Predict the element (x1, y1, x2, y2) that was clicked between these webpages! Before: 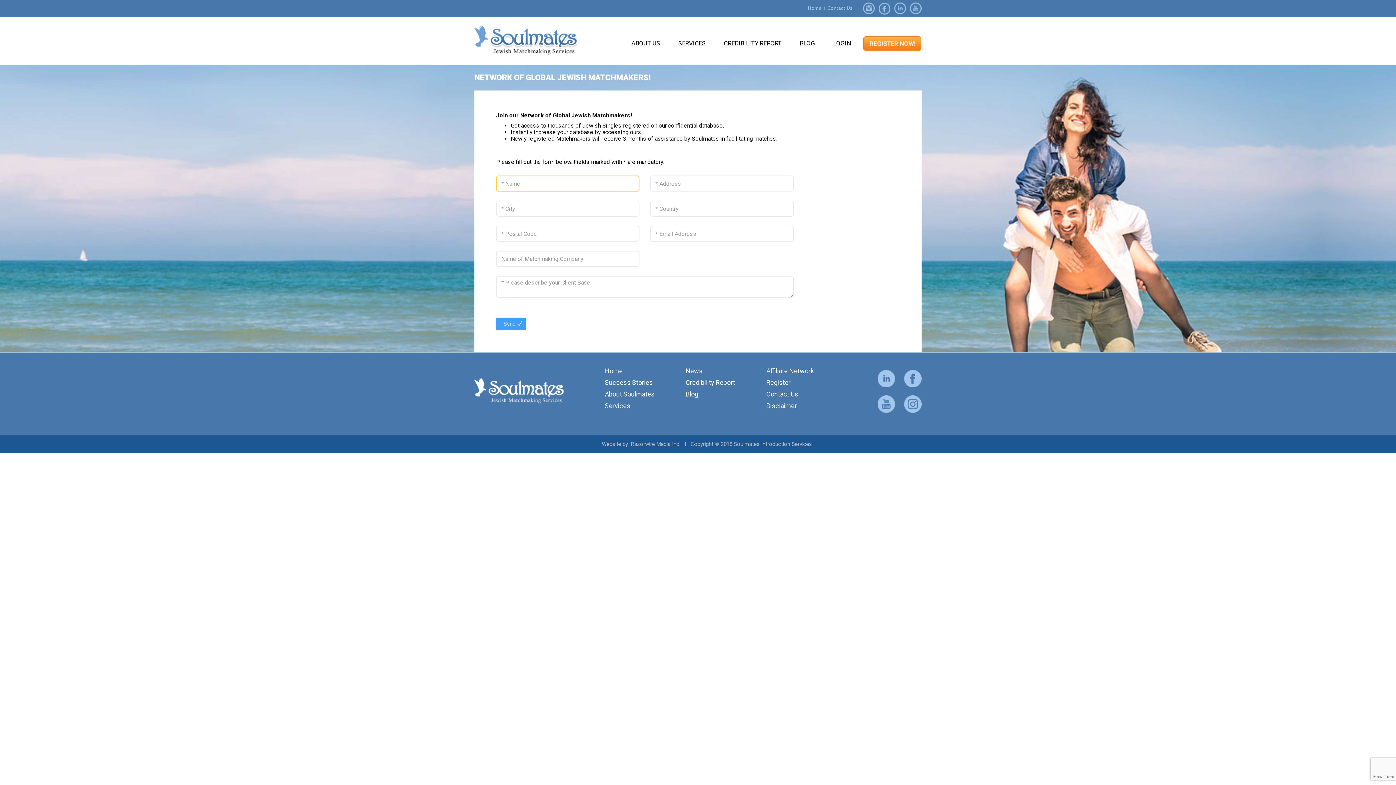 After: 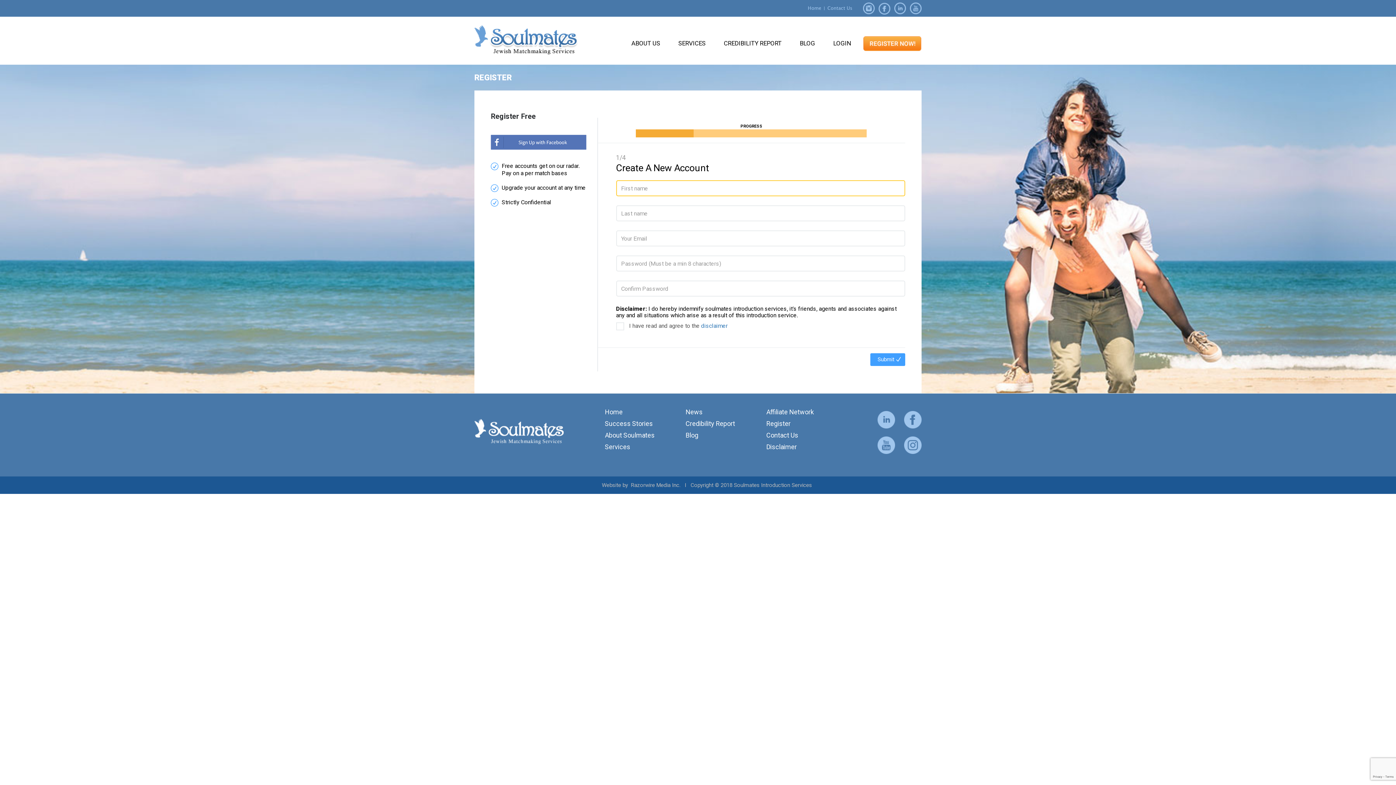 Action: bbox: (863, 36, 921, 51) label:  